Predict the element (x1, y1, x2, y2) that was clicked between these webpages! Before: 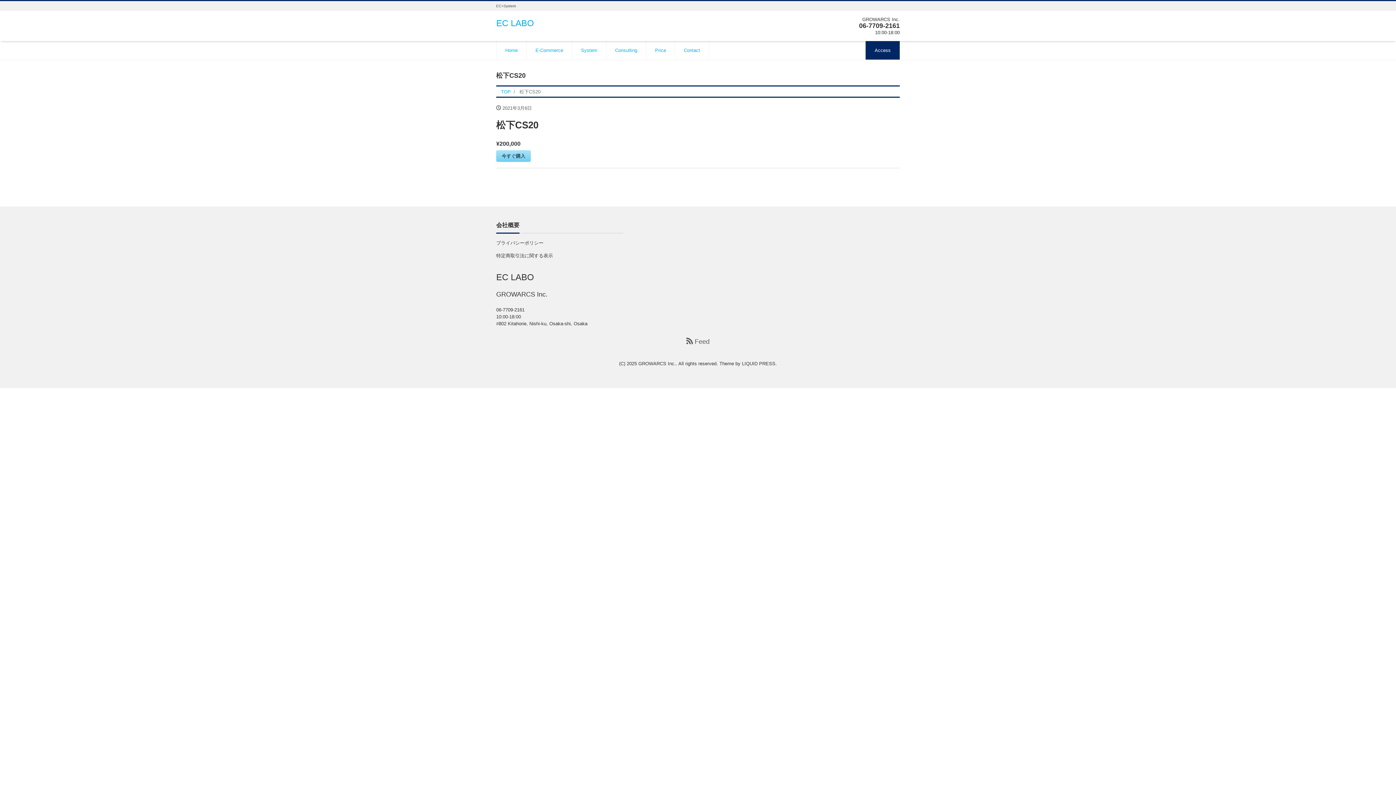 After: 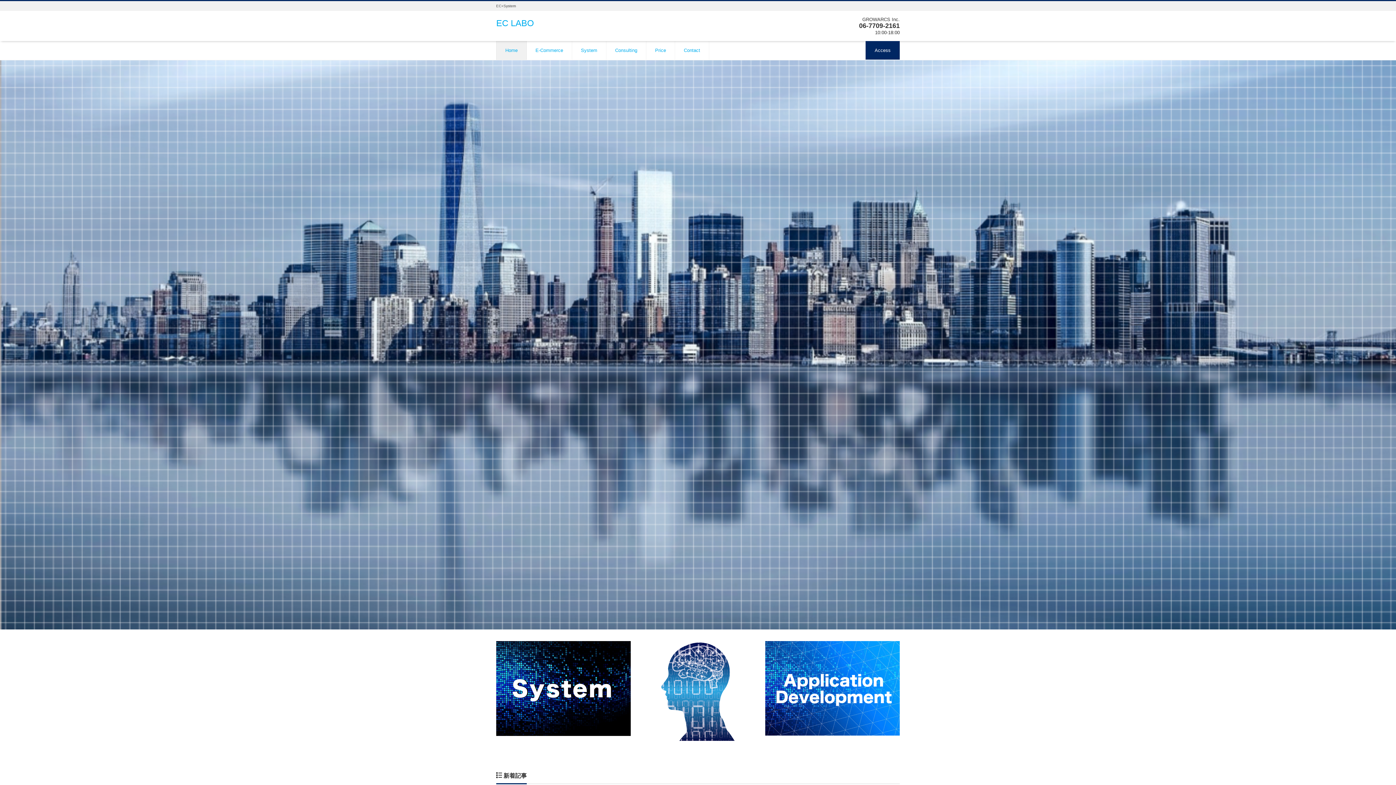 Action: bbox: (496, 41, 526, 59) label: Home